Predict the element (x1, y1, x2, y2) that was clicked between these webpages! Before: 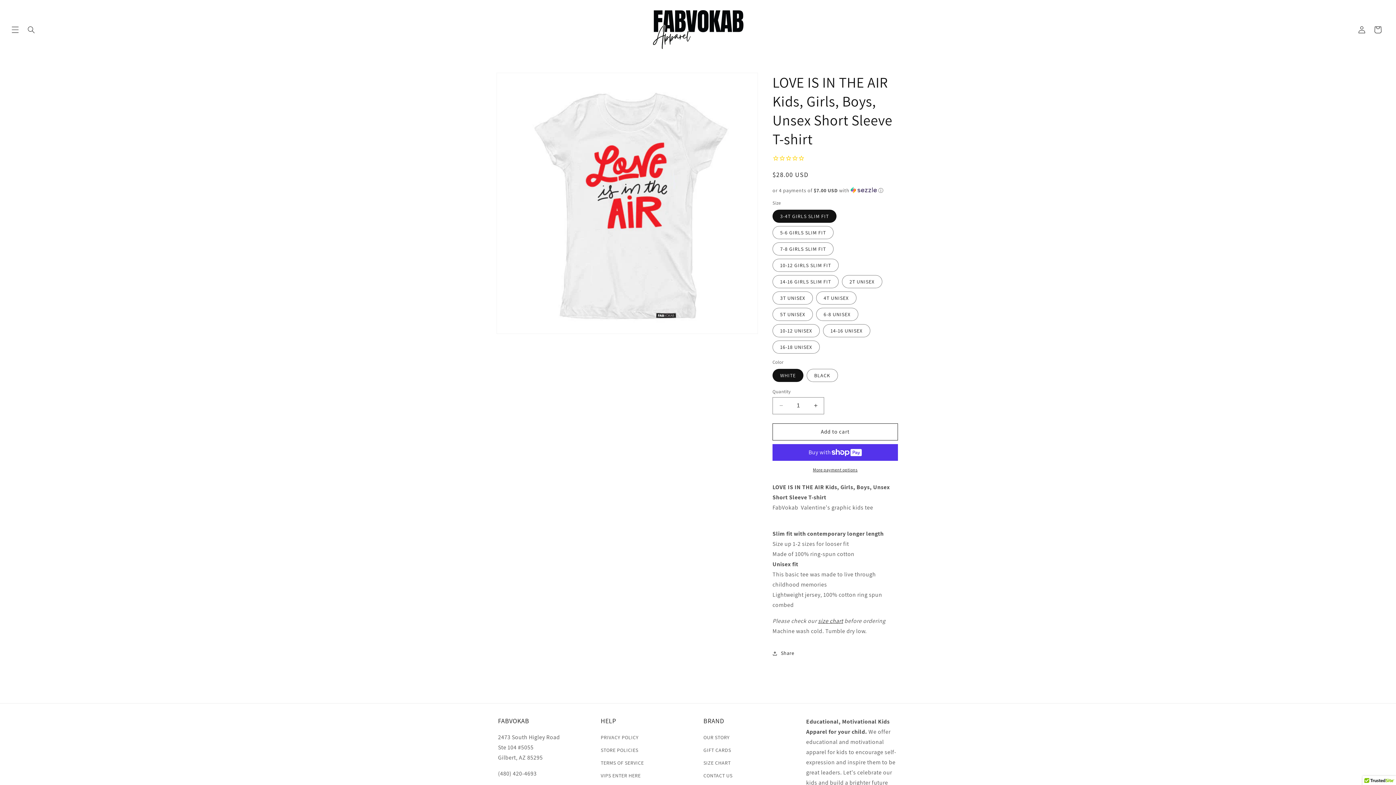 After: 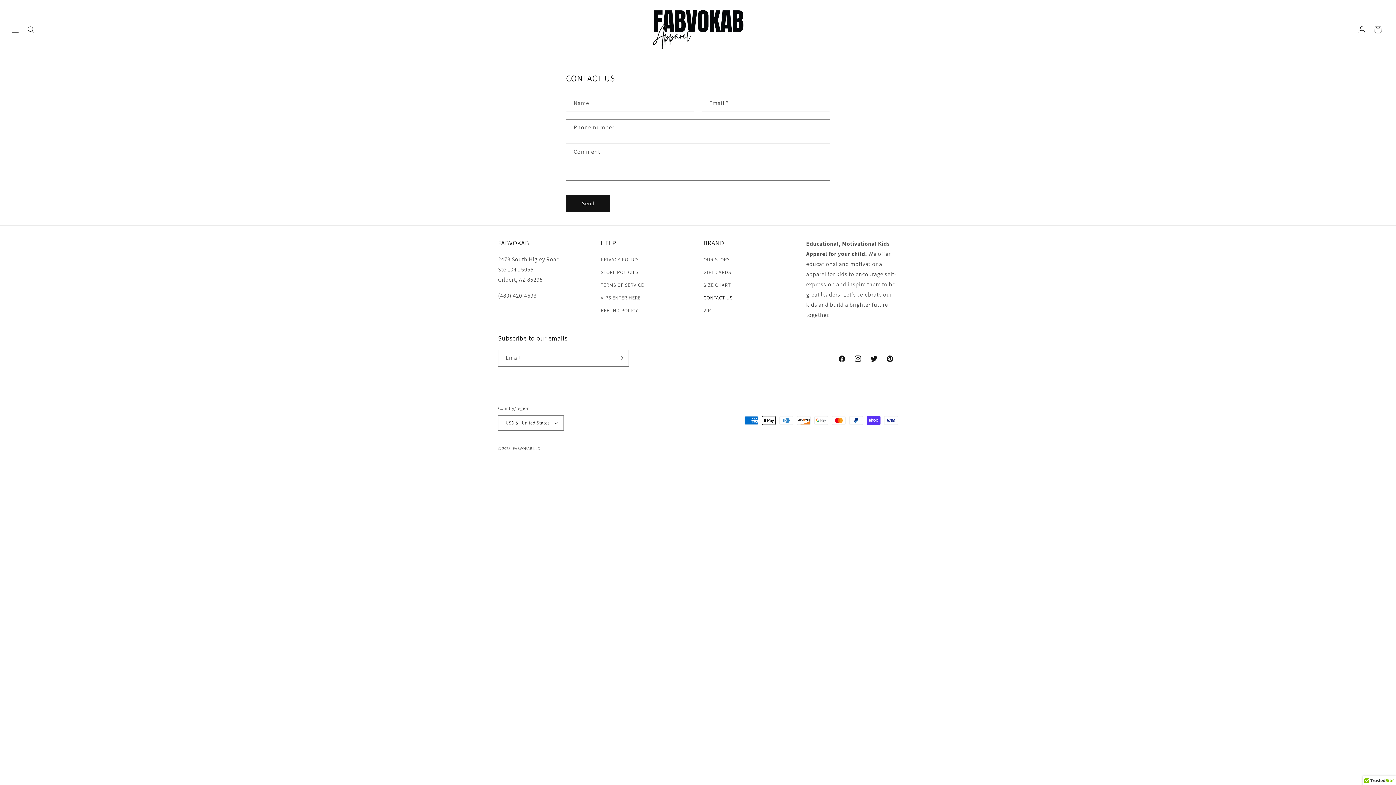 Action: bbox: (703, 769, 732, 782) label: CONTACT US